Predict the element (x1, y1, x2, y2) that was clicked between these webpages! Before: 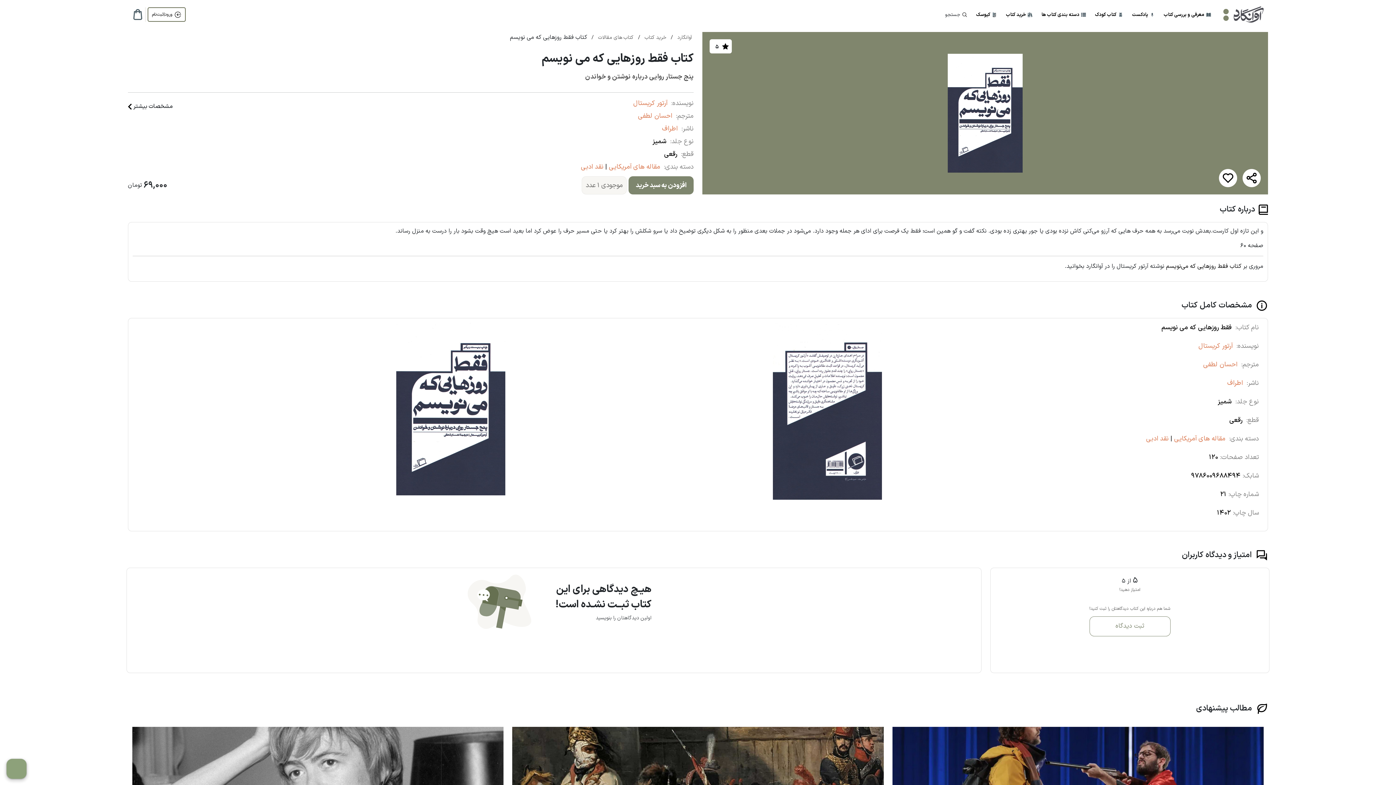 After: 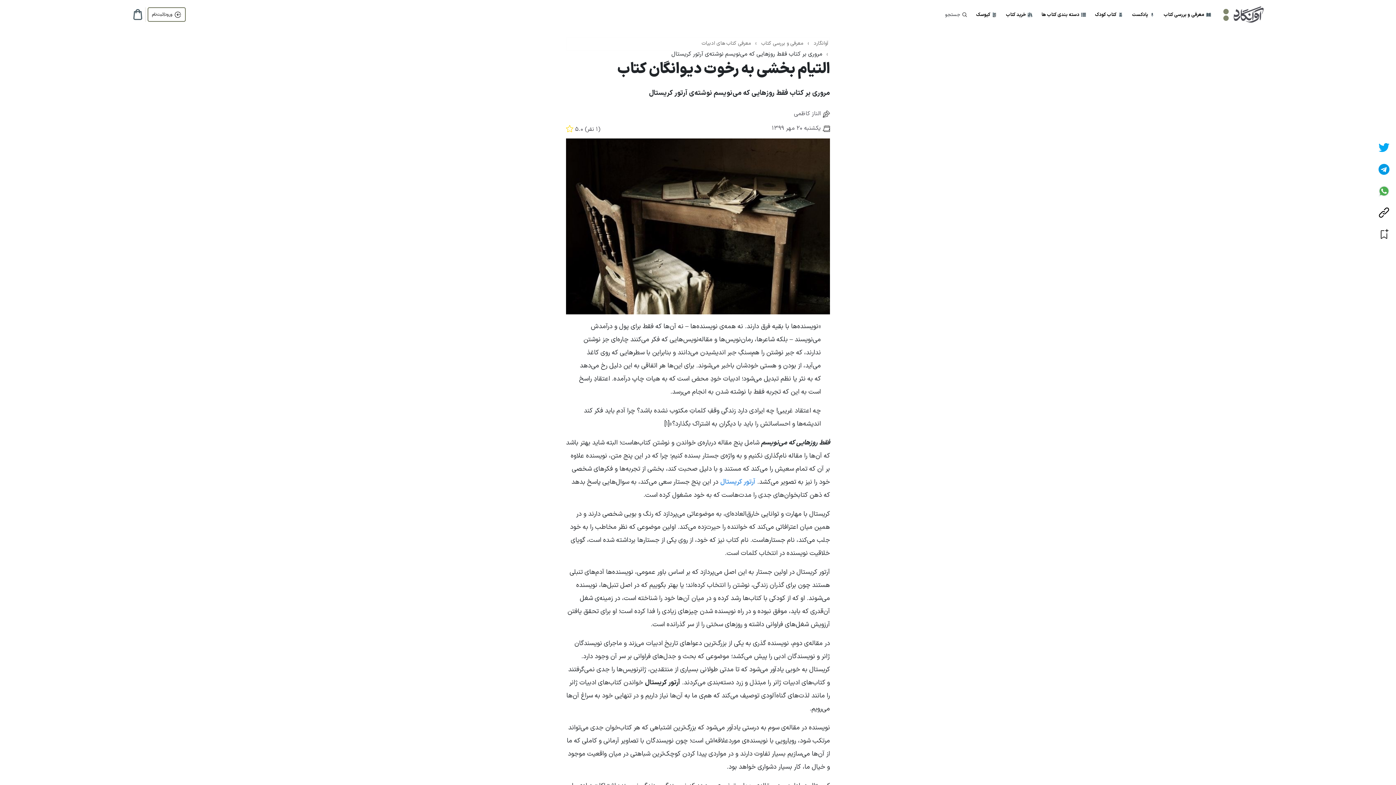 Action: bbox: (1166, 262, 1241, 271) label: کتاب فقط روزهایی که می‌نویسم